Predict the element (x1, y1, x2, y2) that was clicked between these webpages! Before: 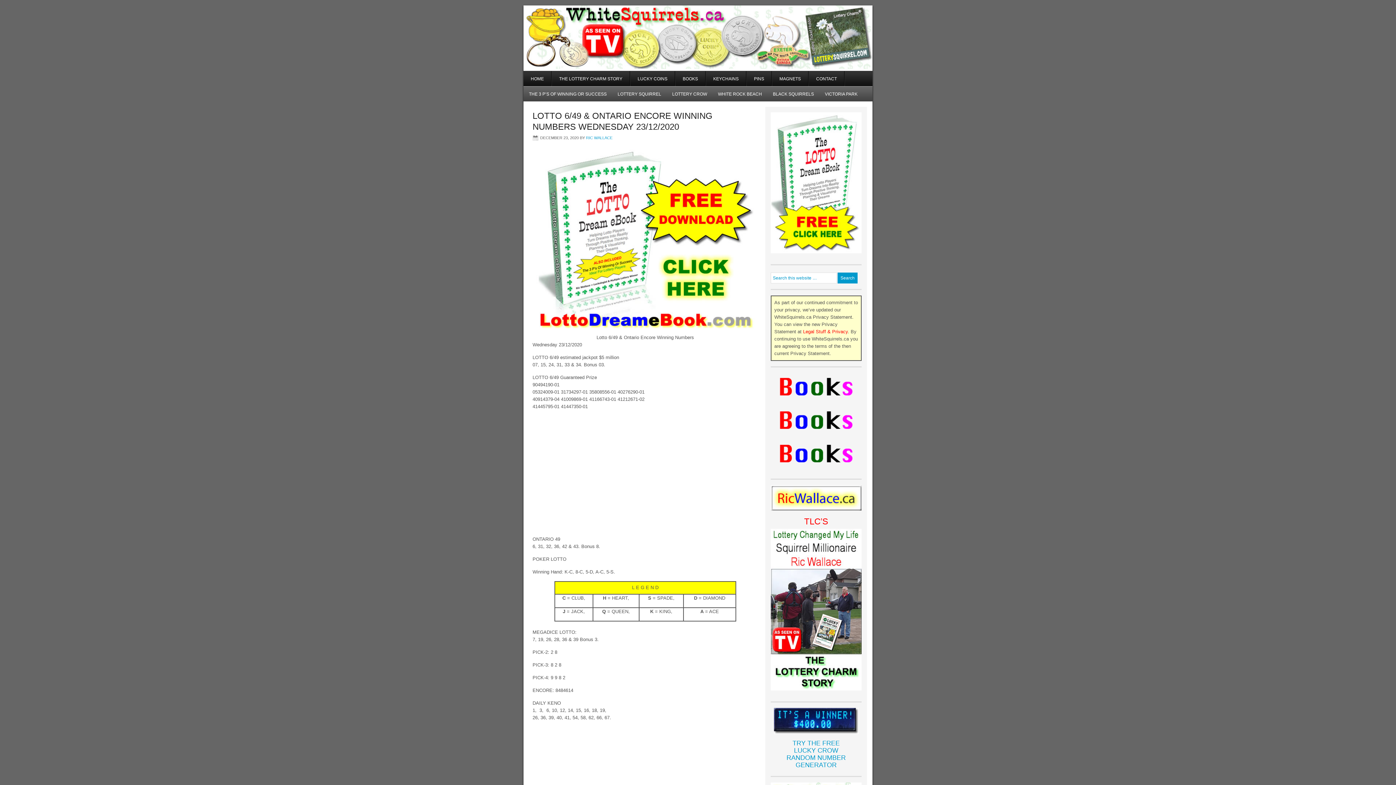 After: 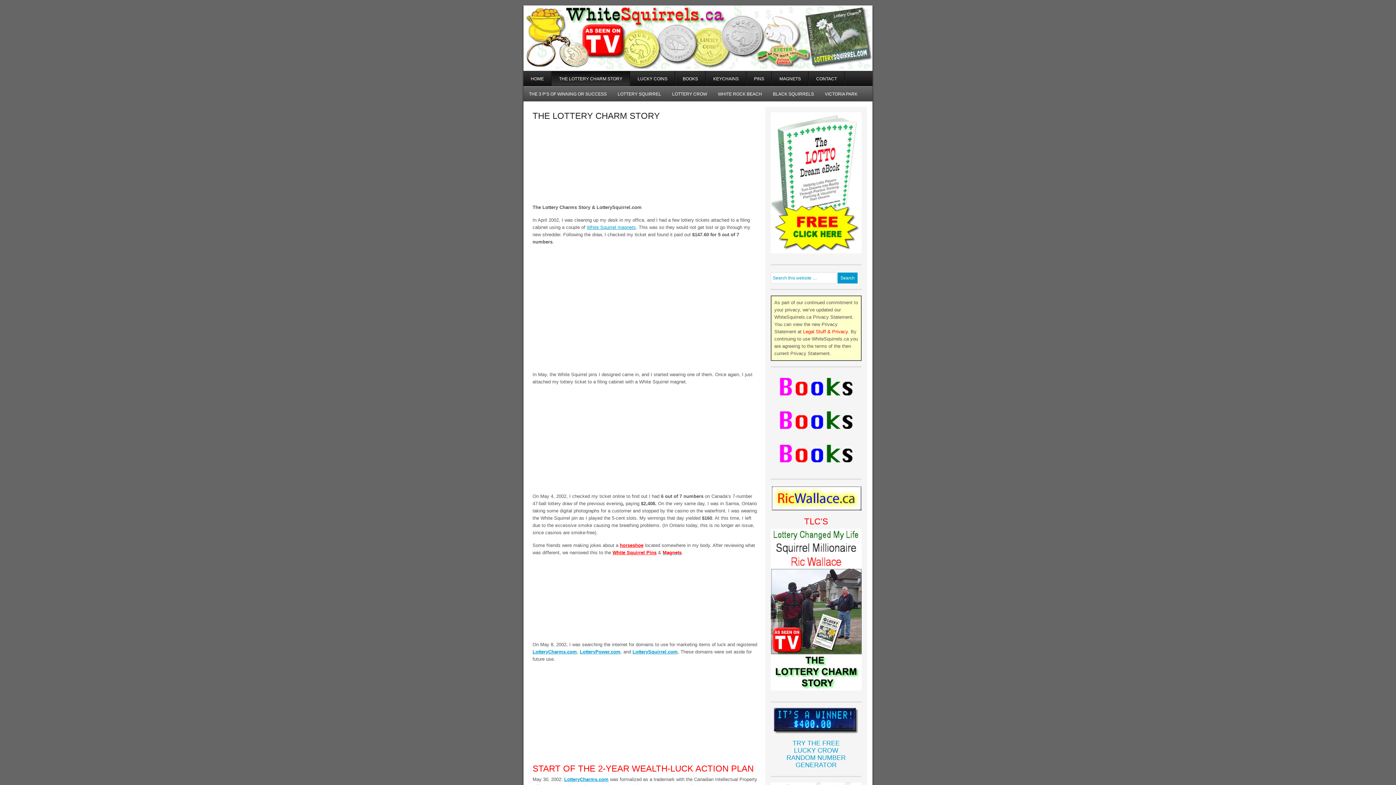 Action: label: THE LOTTERY CHARM STORY bbox: (552, 71, 630, 86)